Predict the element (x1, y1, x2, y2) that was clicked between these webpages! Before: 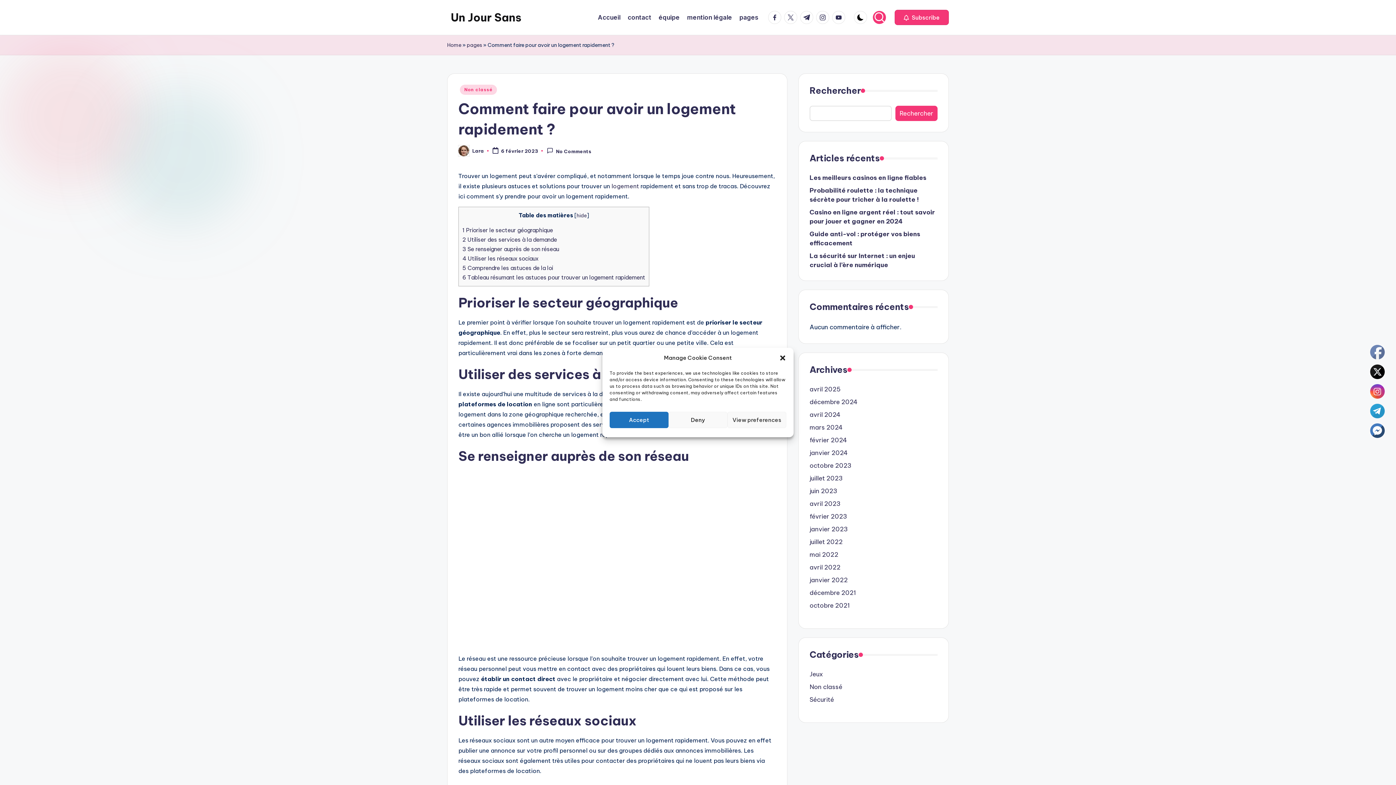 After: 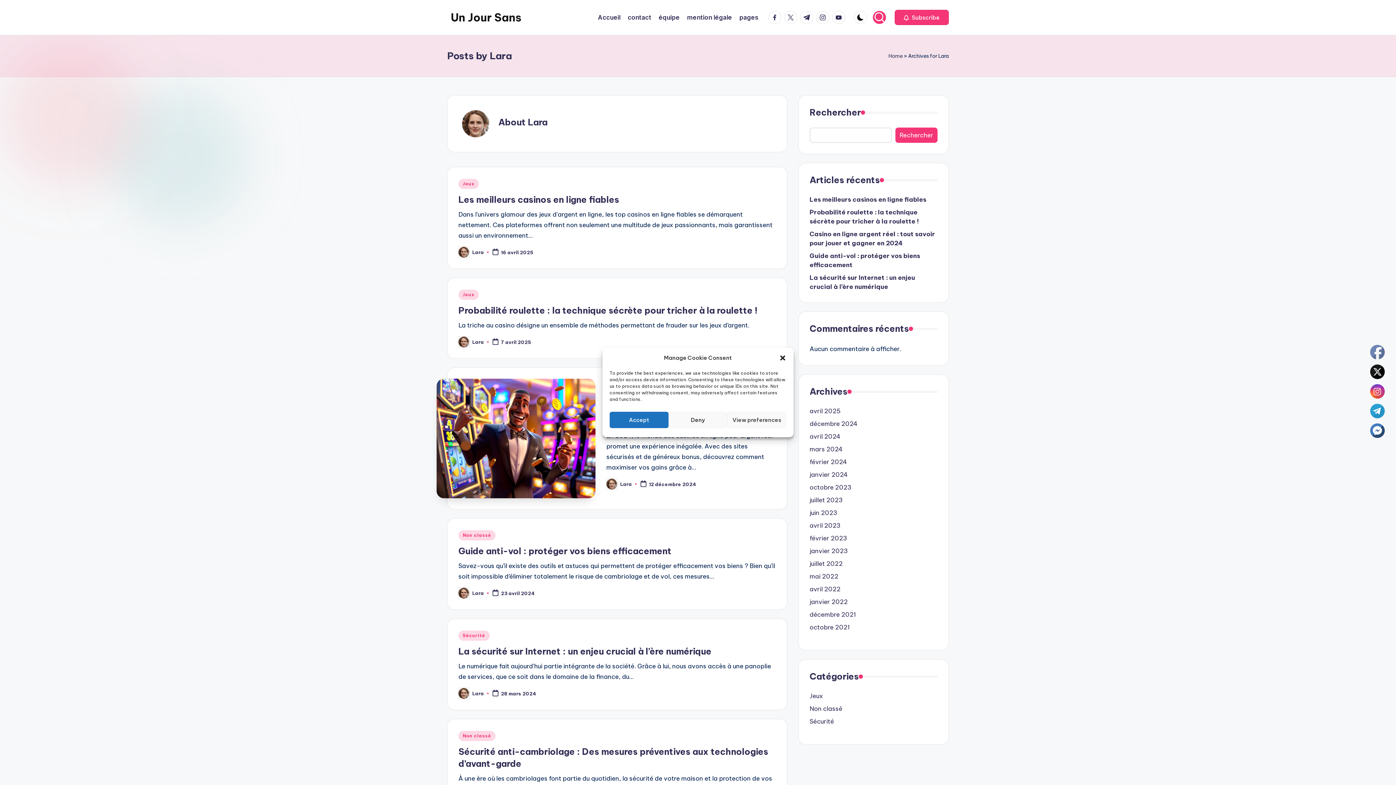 Action: bbox: (472, 147, 484, 153) label: Lara